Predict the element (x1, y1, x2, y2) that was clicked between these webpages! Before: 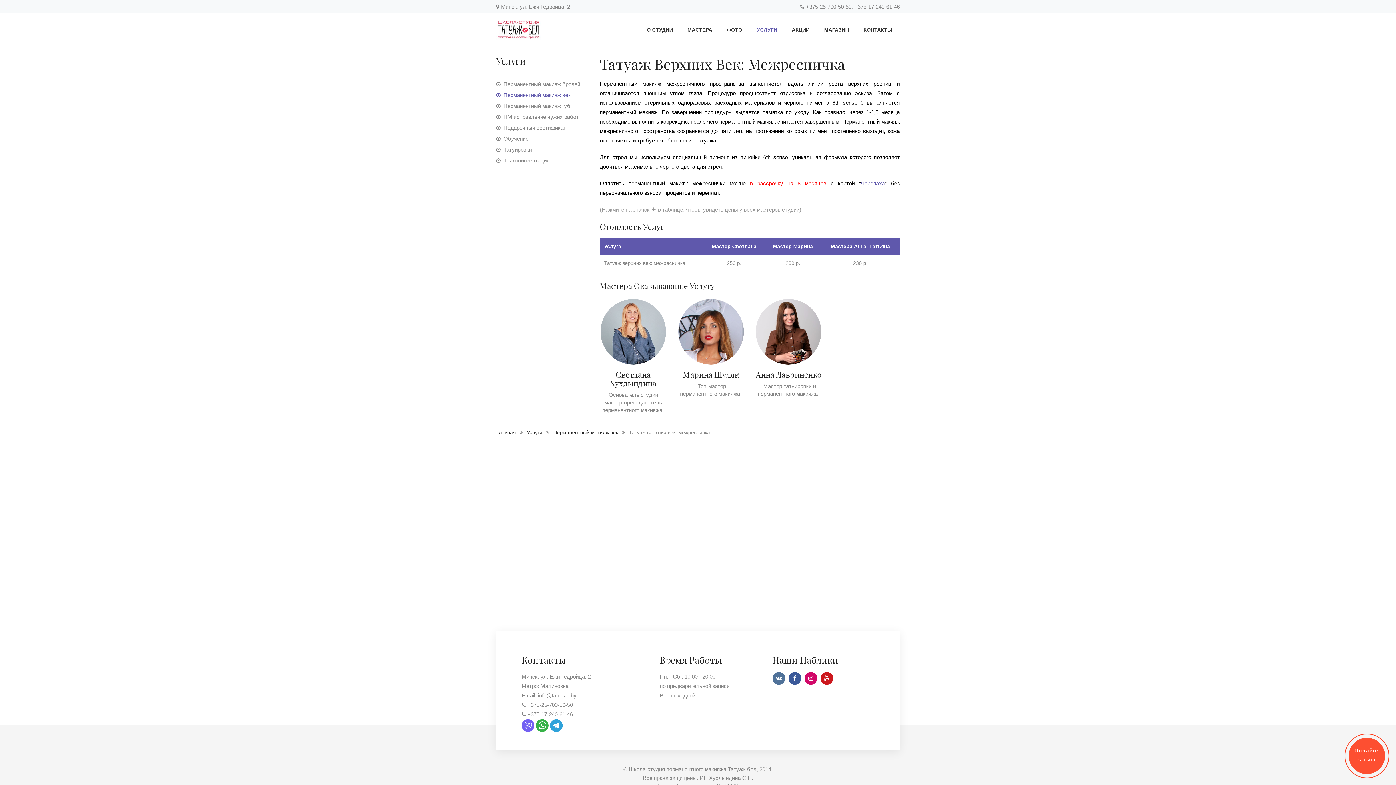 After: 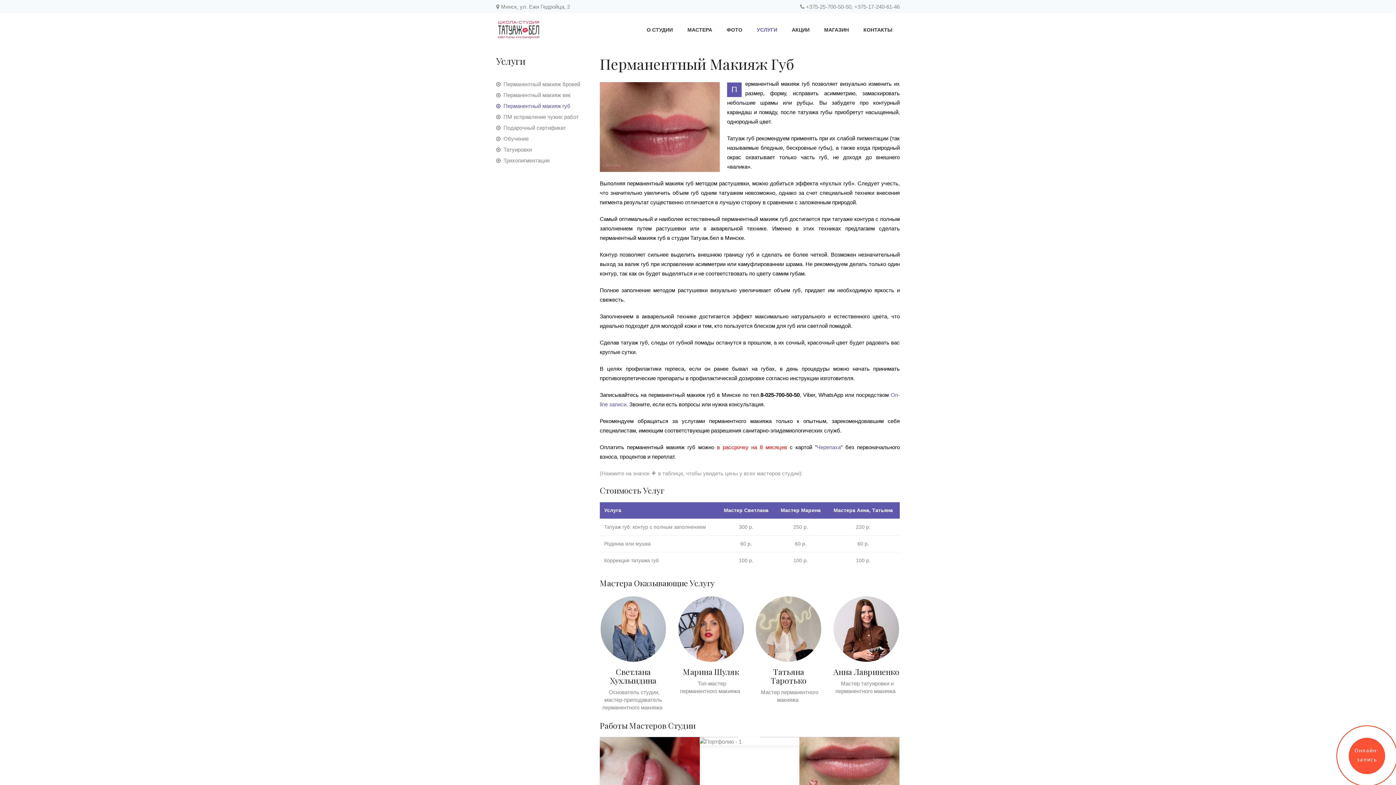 Action: label: Перманентный макияж губ bbox: (496, 102, 570, 109)